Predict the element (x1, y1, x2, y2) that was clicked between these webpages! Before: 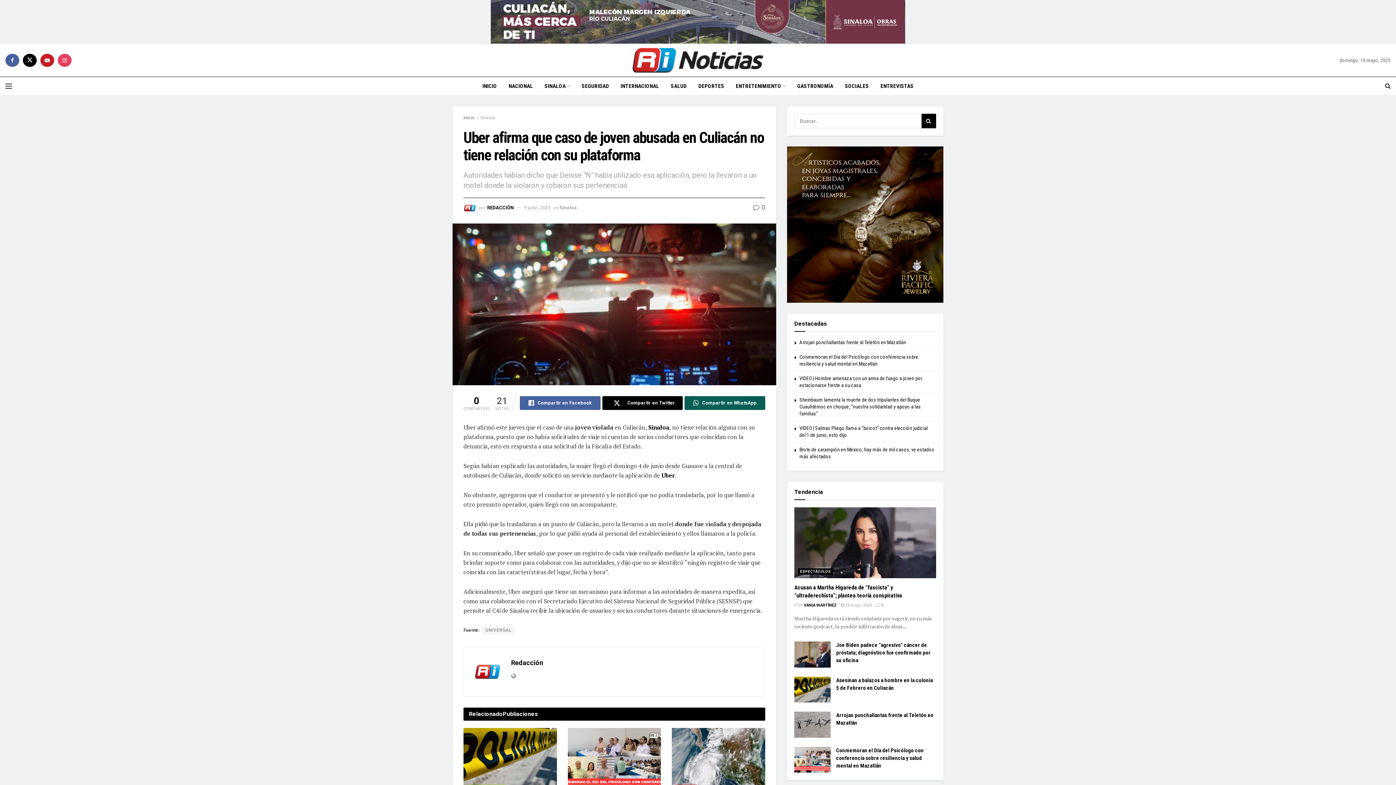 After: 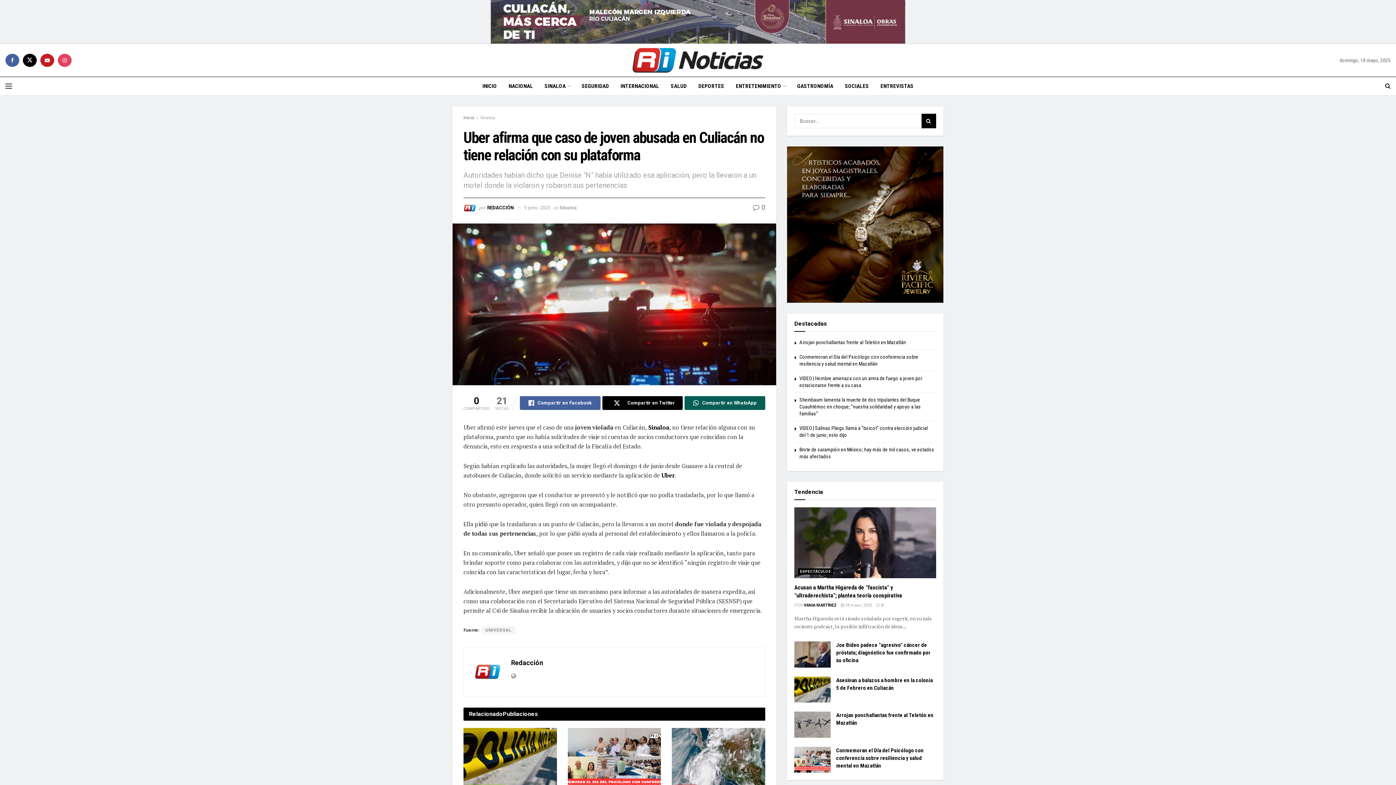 Action: bbox: (787, 146, 943, 302)